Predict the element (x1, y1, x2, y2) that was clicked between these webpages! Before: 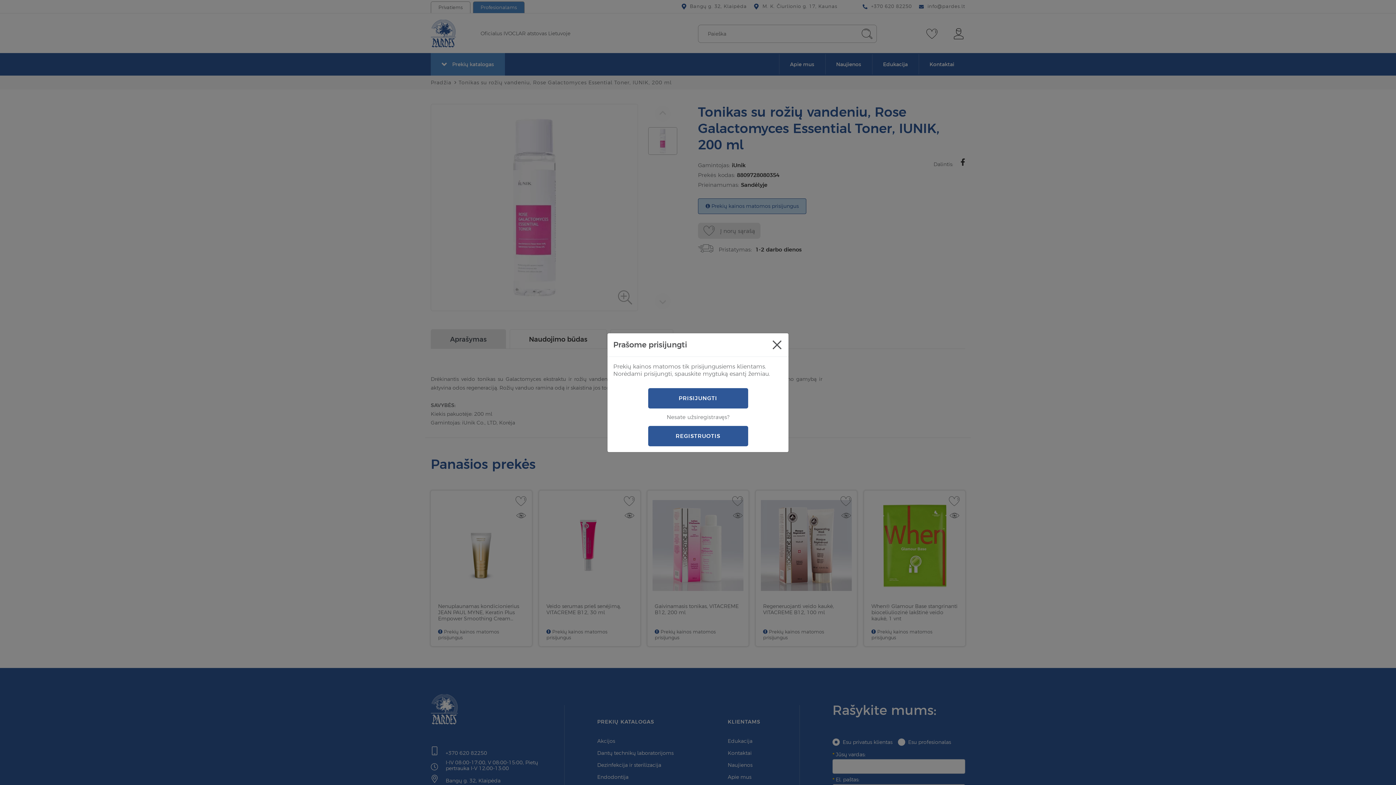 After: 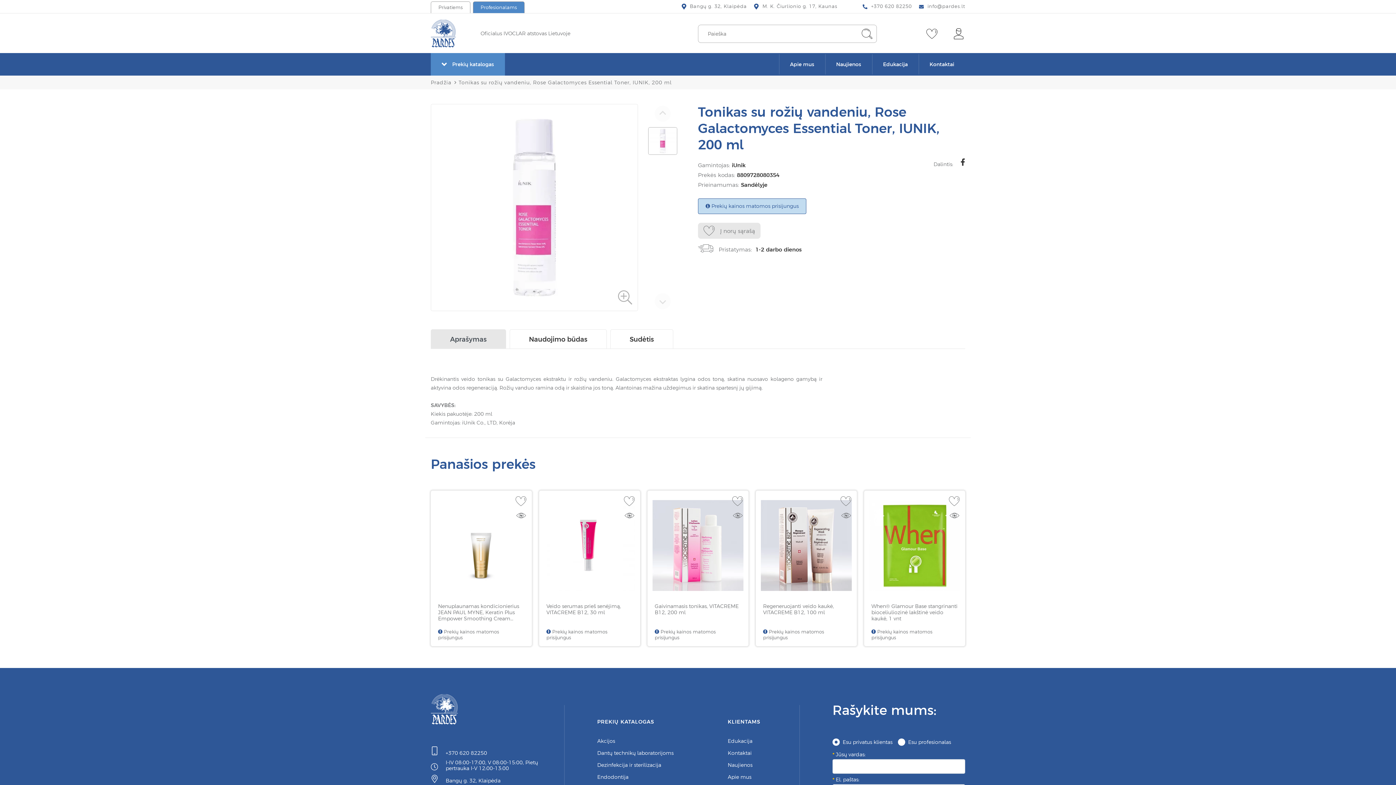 Action: label: Close bbox: (771, 339, 782, 350)